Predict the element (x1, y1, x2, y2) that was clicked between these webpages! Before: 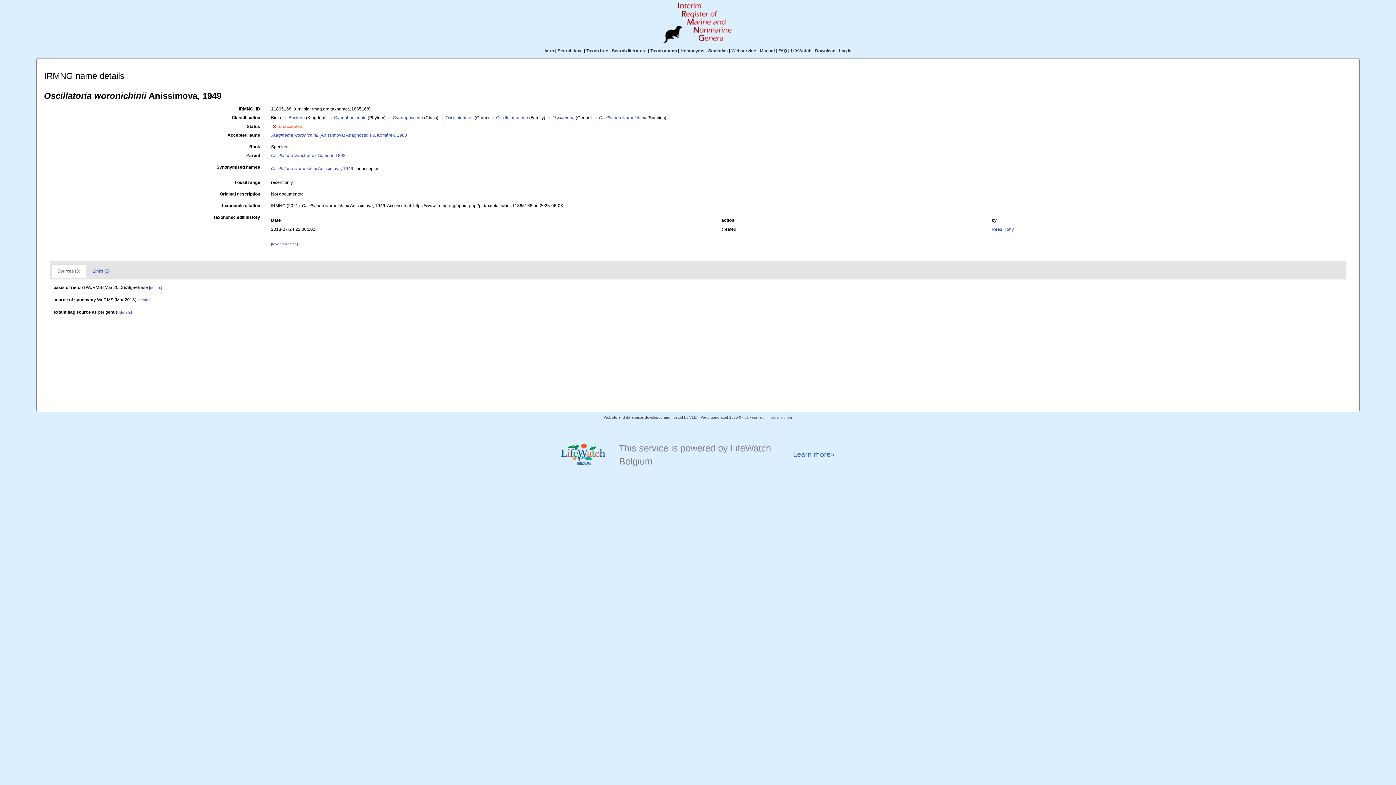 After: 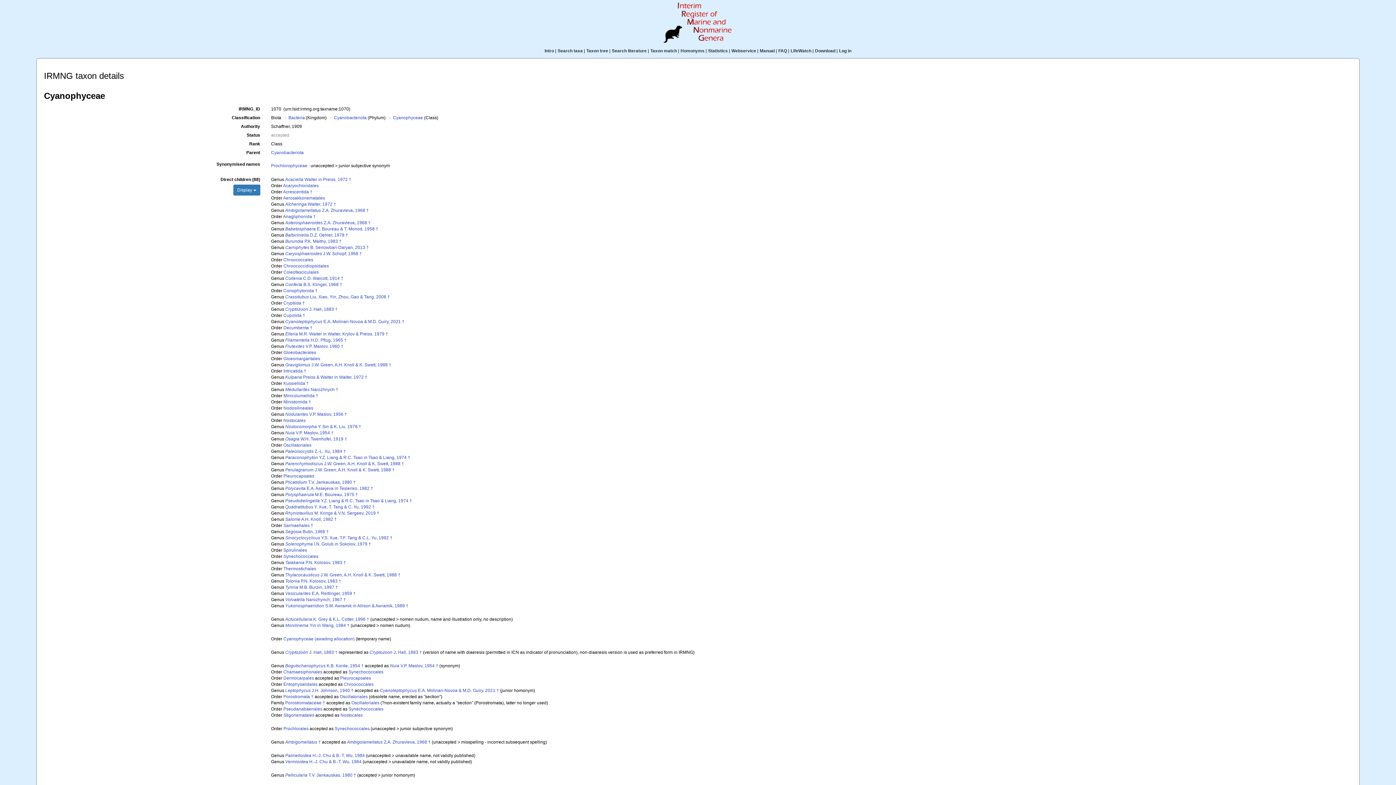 Action: bbox: (392, 115, 423, 120) label: Cyanophyceae